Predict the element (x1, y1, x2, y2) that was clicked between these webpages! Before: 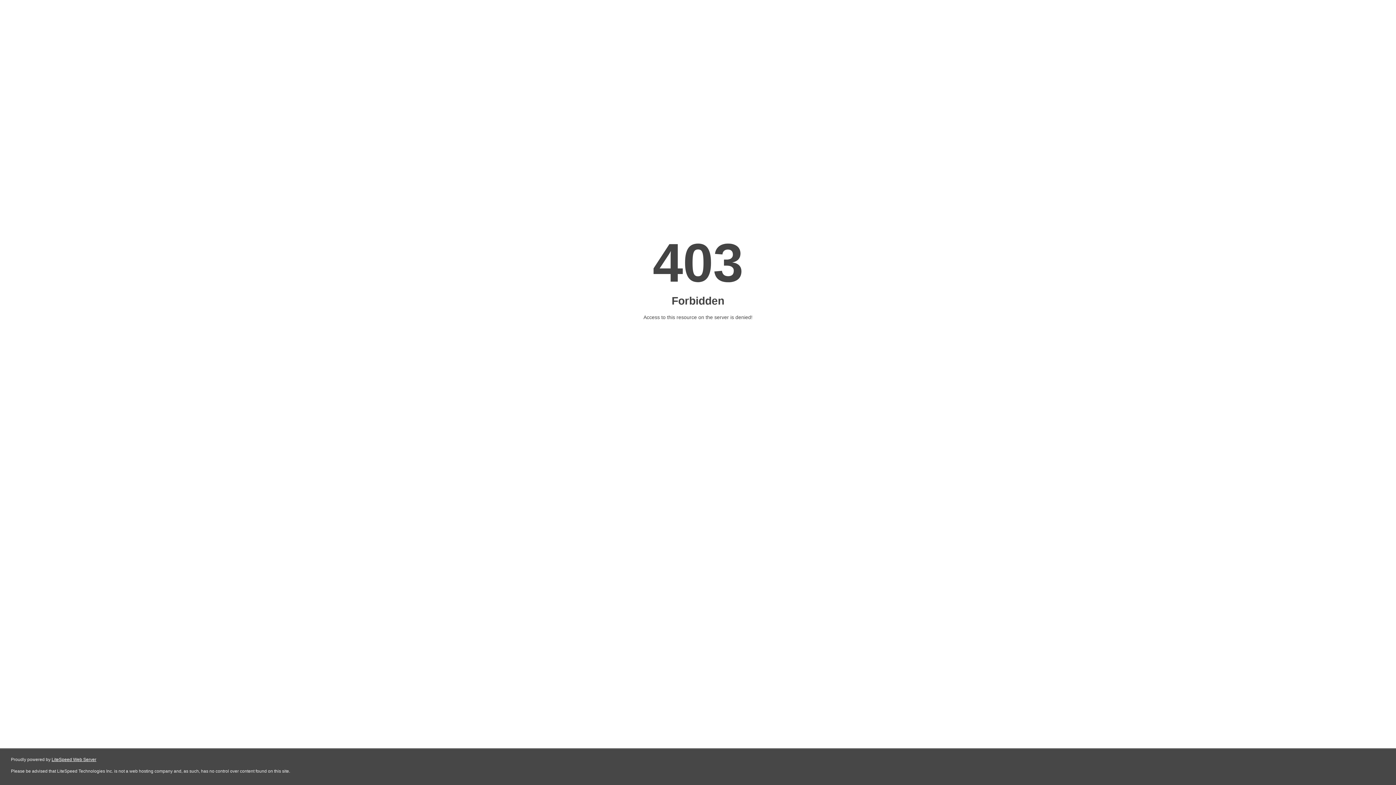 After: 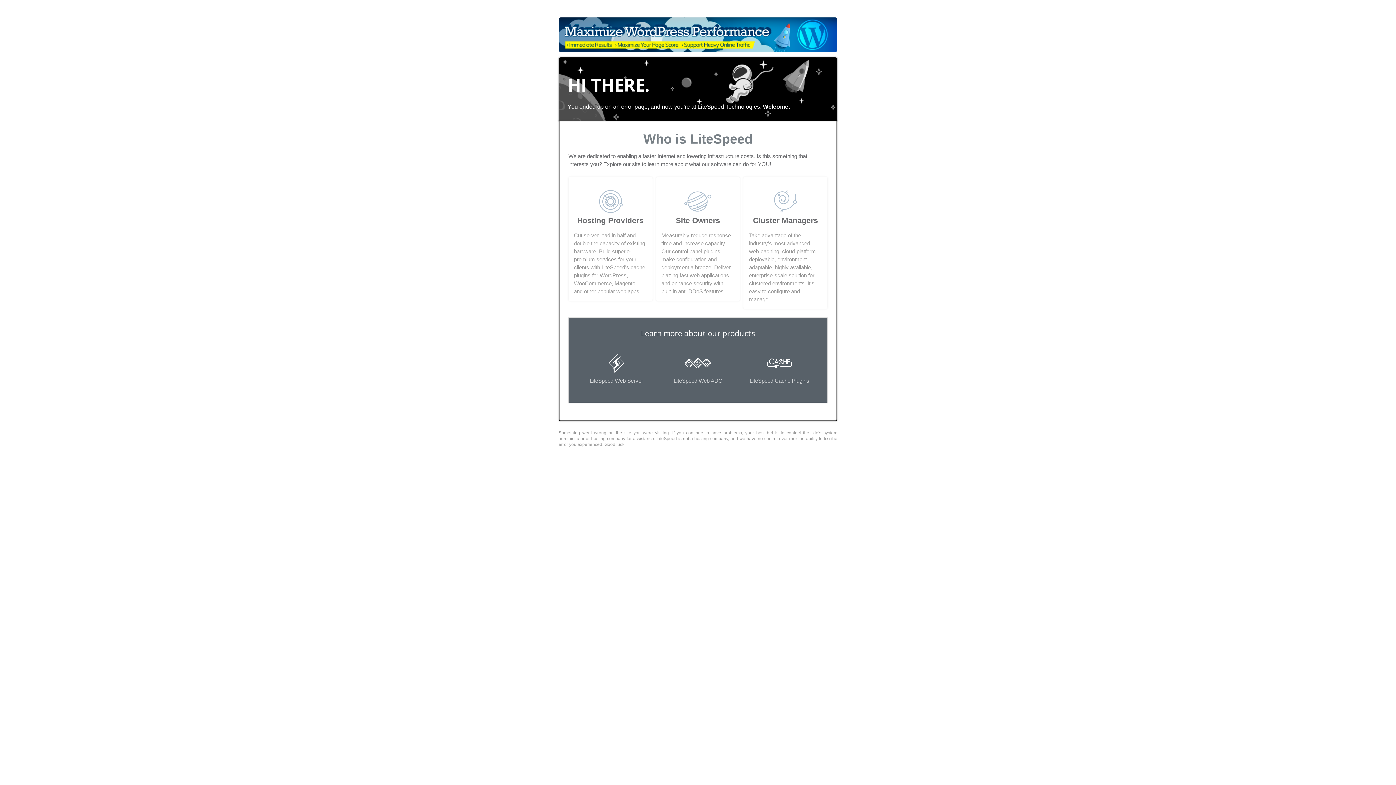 Action: bbox: (51, 757, 96, 762) label: LiteSpeed Web Server